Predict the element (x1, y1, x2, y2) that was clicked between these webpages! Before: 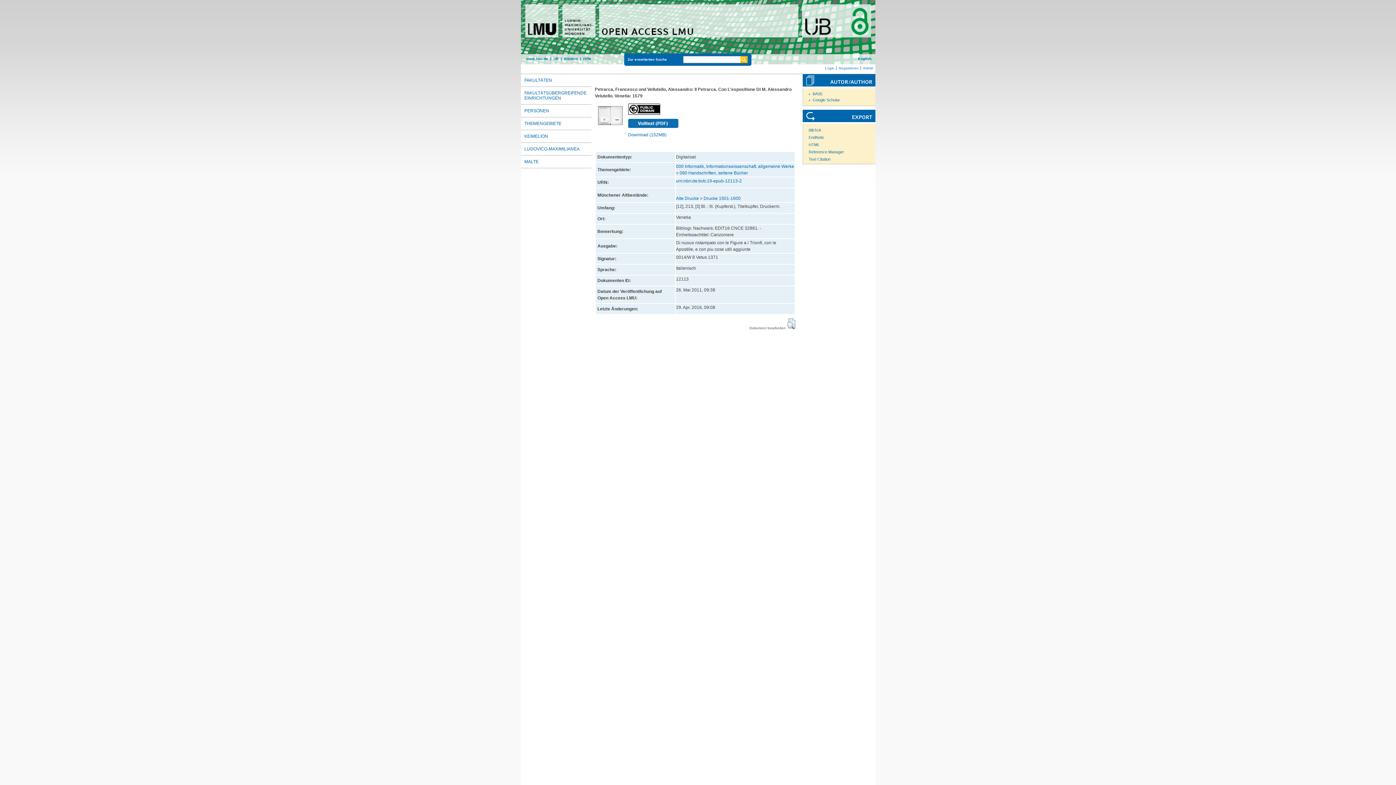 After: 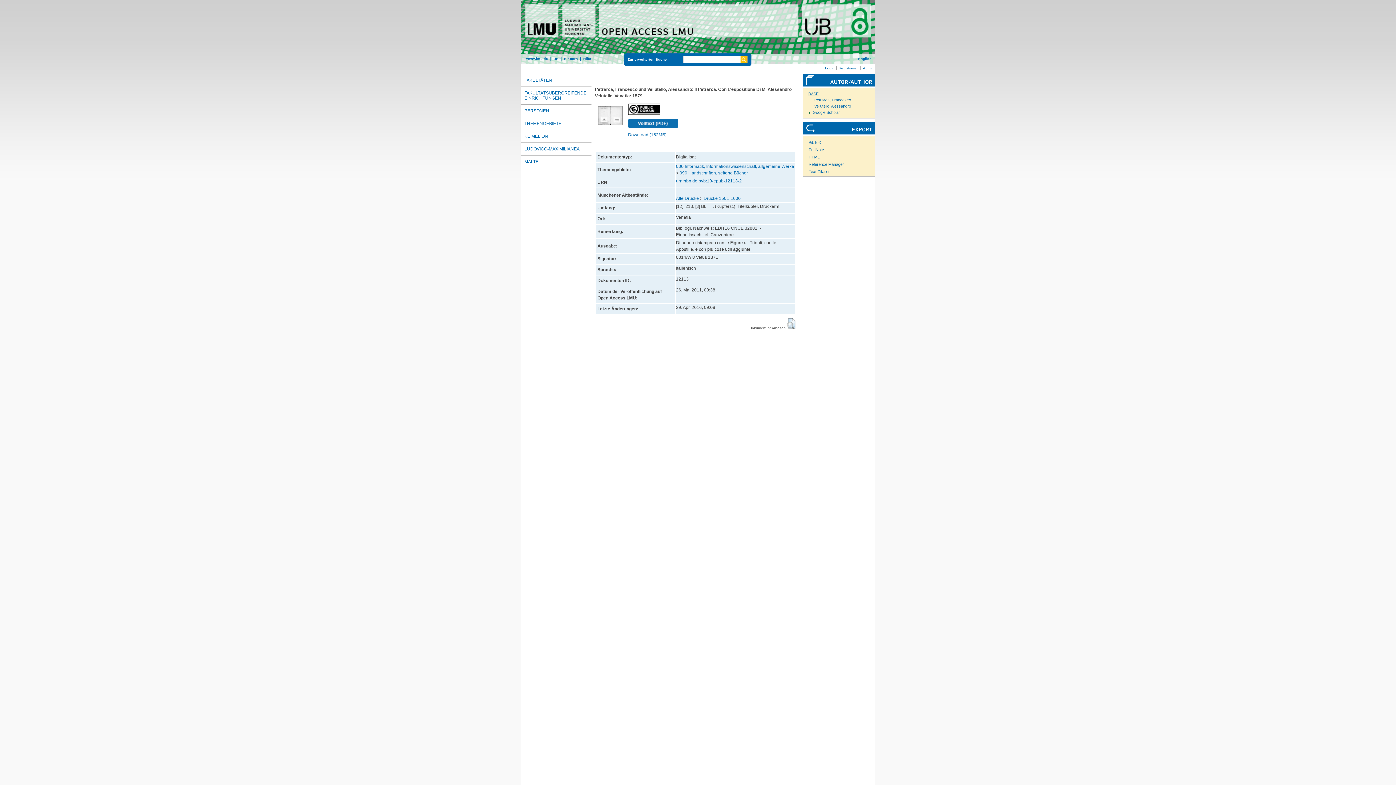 Action: label: BASE bbox: (808, 91, 823, 96)